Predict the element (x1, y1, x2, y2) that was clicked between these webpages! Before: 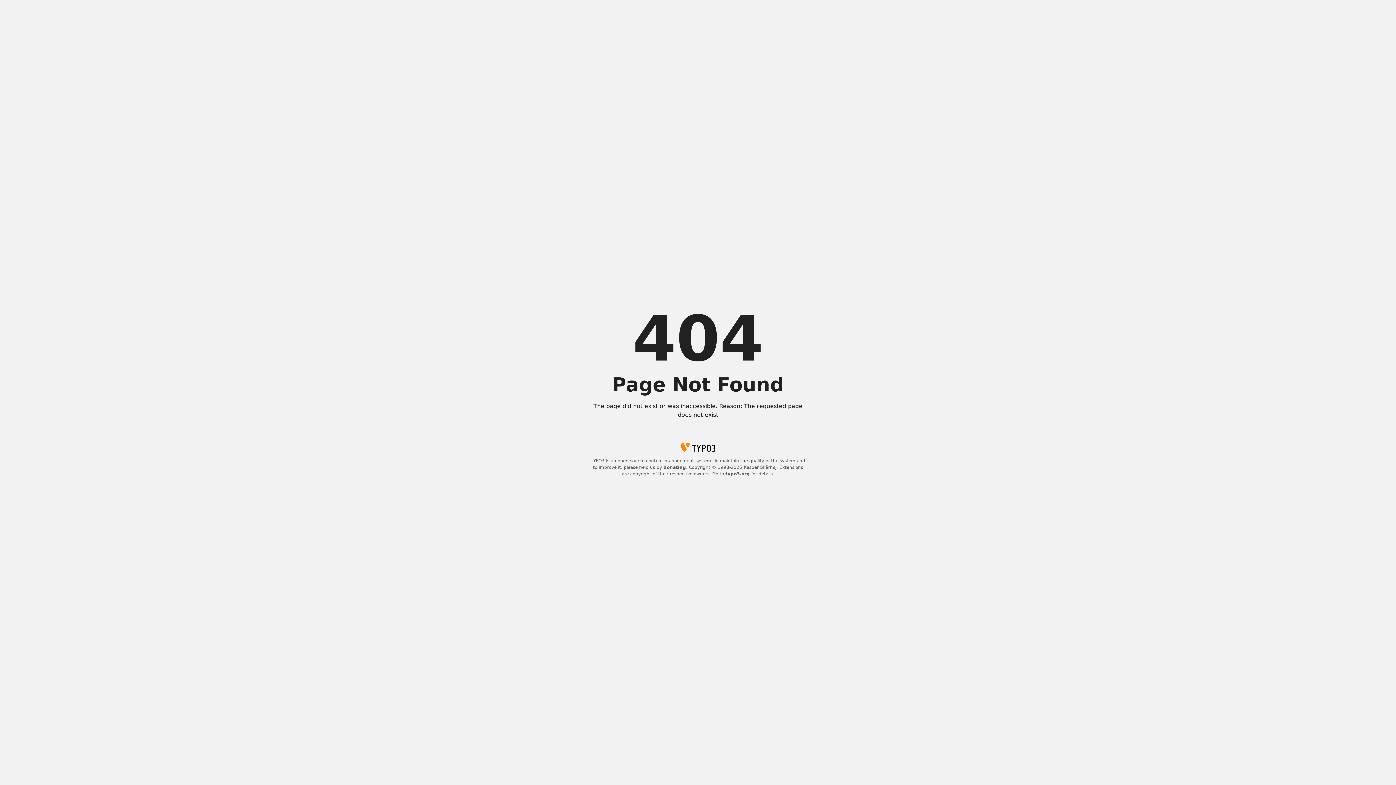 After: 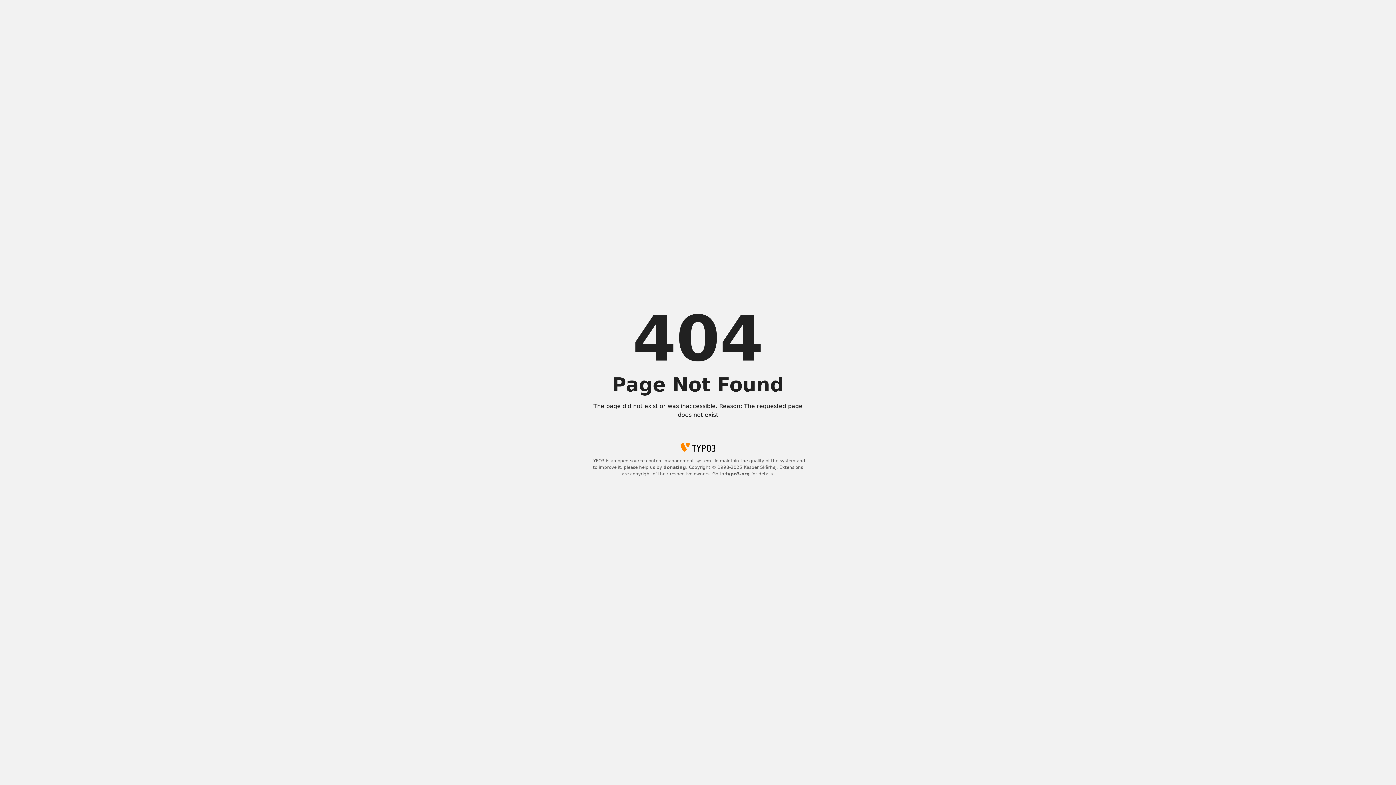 Action: label: typo3.org bbox: (725, 471, 750, 476)